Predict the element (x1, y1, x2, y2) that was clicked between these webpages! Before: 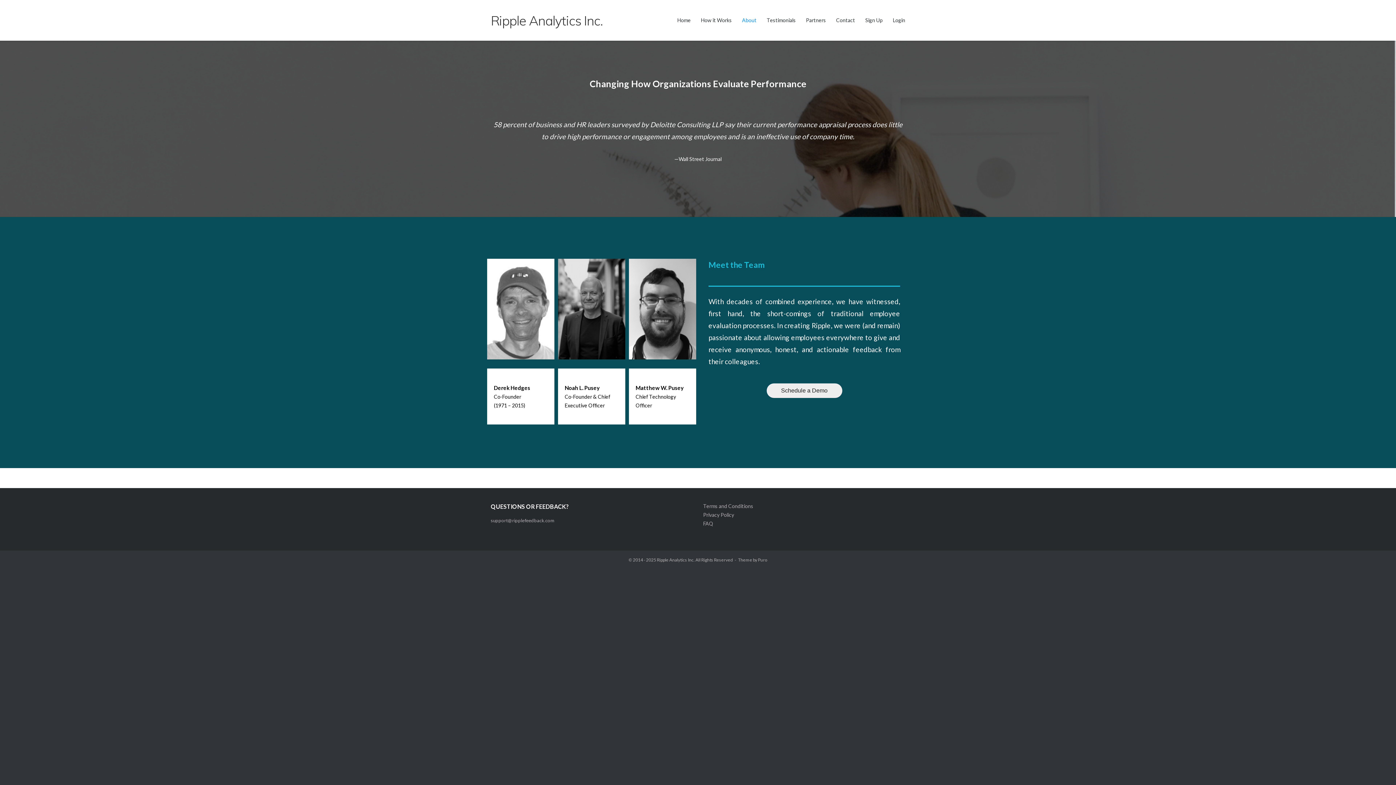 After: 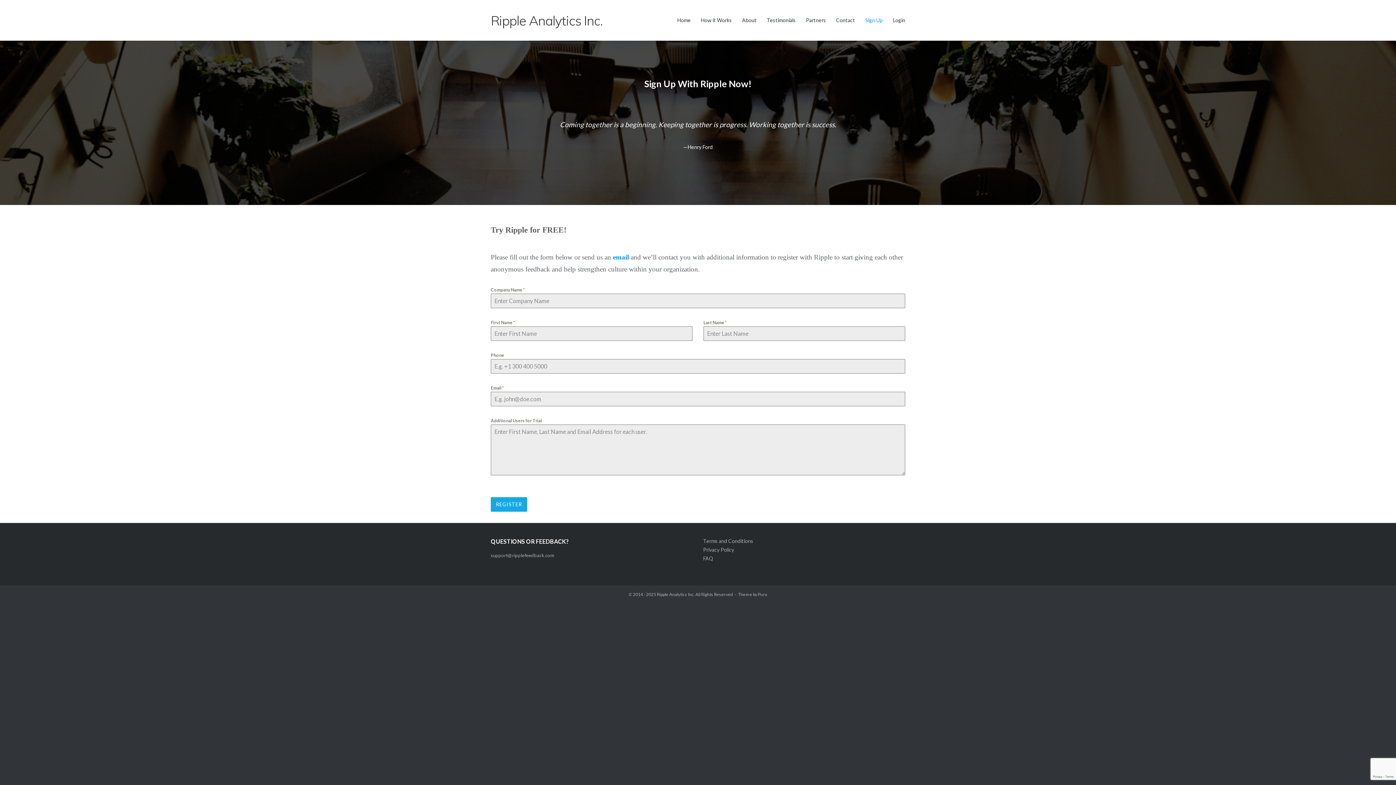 Action: bbox: (865, 0, 882, 40) label: Sign Up